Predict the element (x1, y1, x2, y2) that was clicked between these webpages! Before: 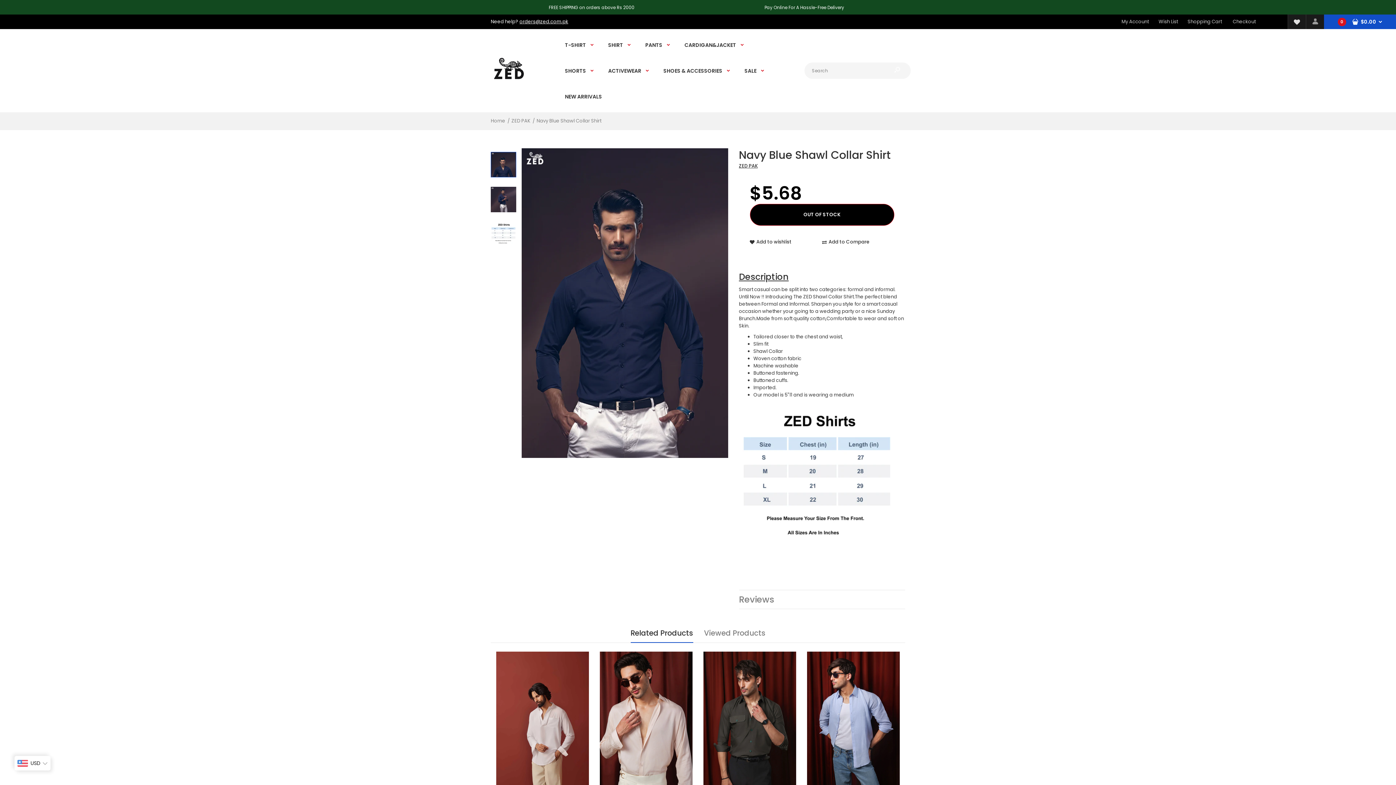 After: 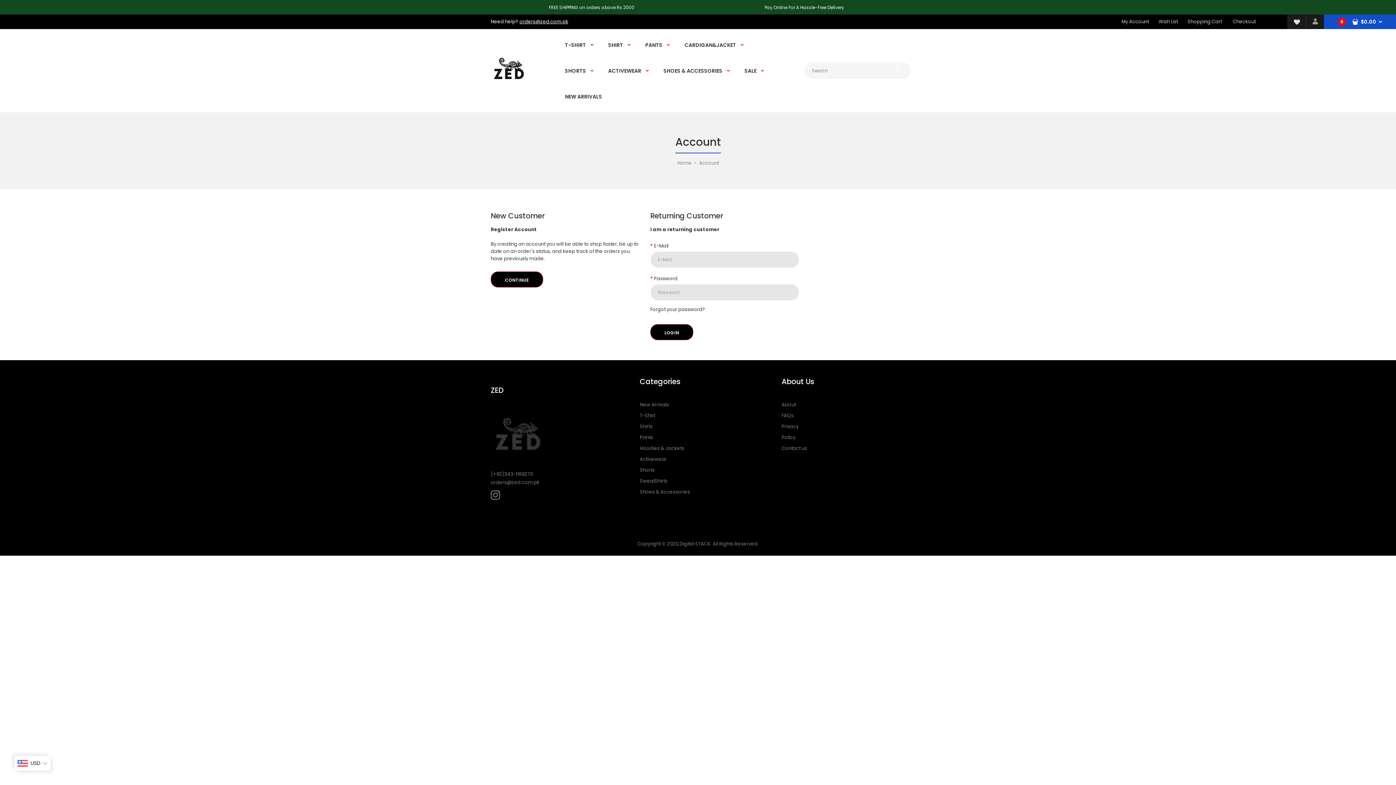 Action: bbox: (1306, 14, 1324, 29)